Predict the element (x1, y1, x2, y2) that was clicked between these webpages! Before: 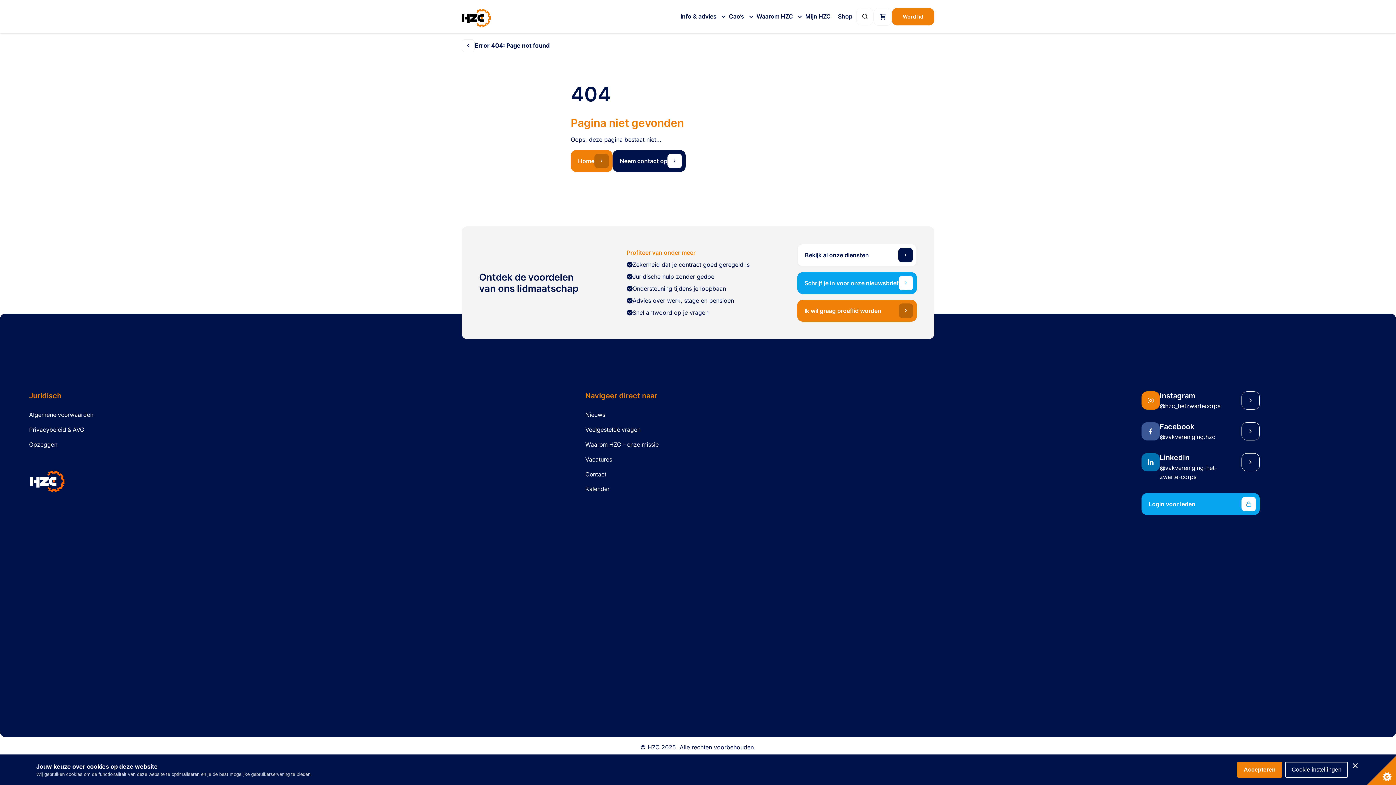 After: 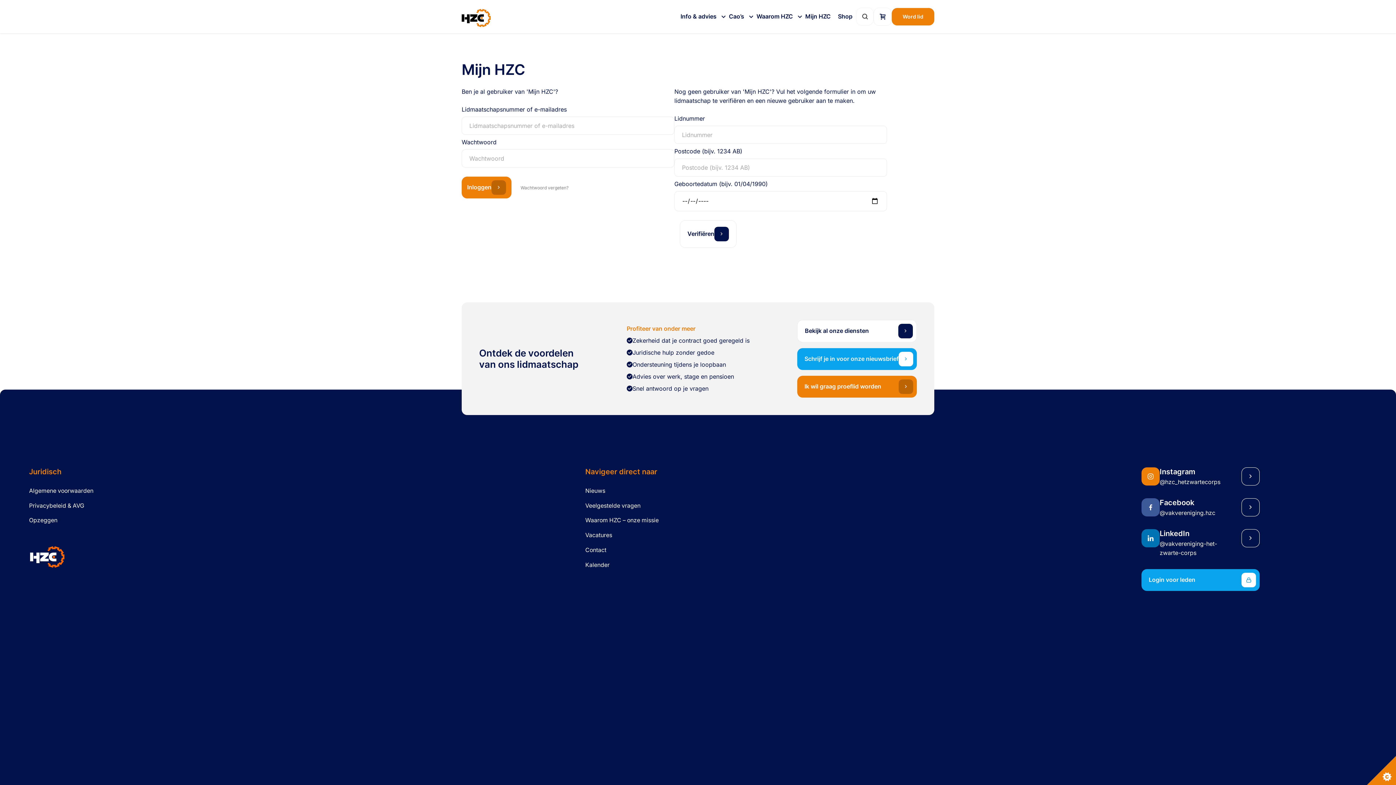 Action: bbox: (801, 9, 834, 23) label: Mijn HZC